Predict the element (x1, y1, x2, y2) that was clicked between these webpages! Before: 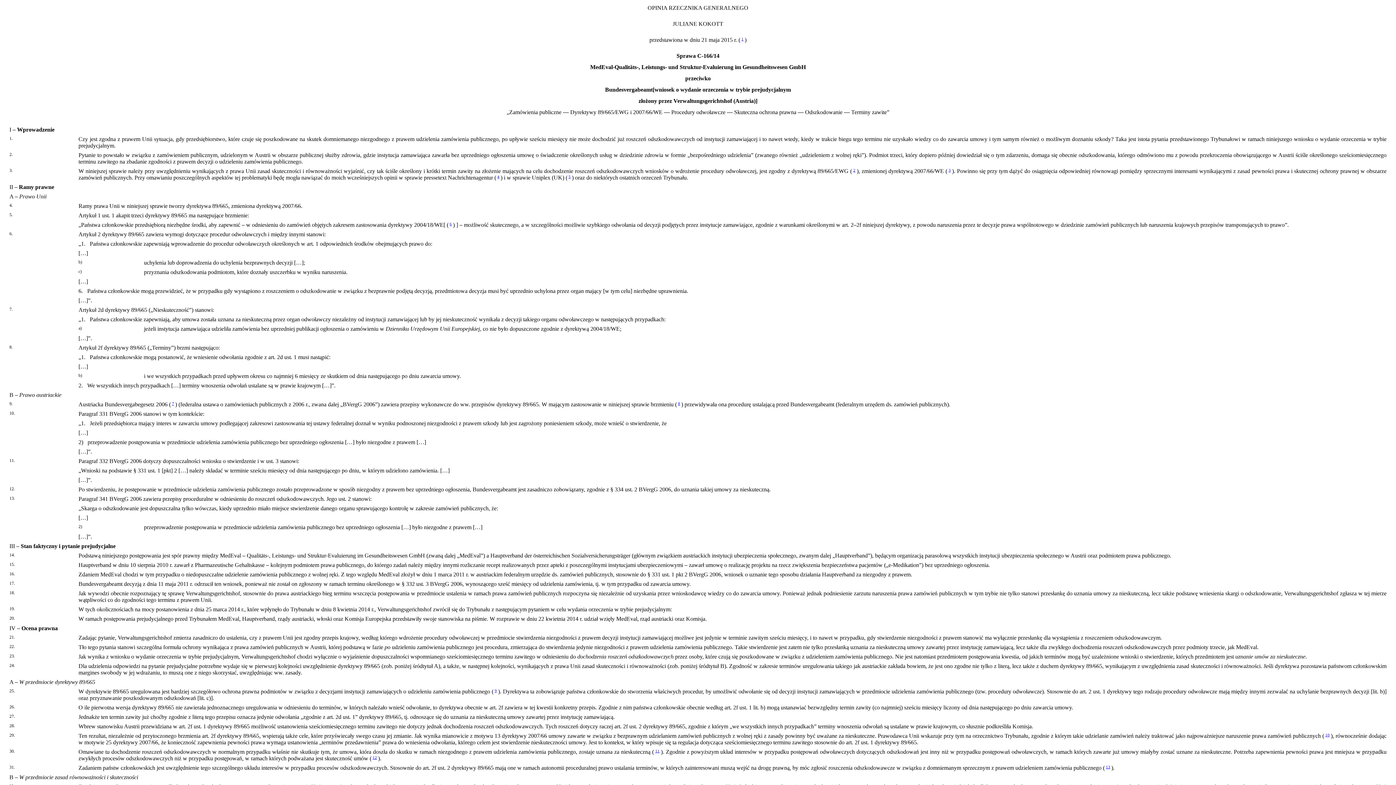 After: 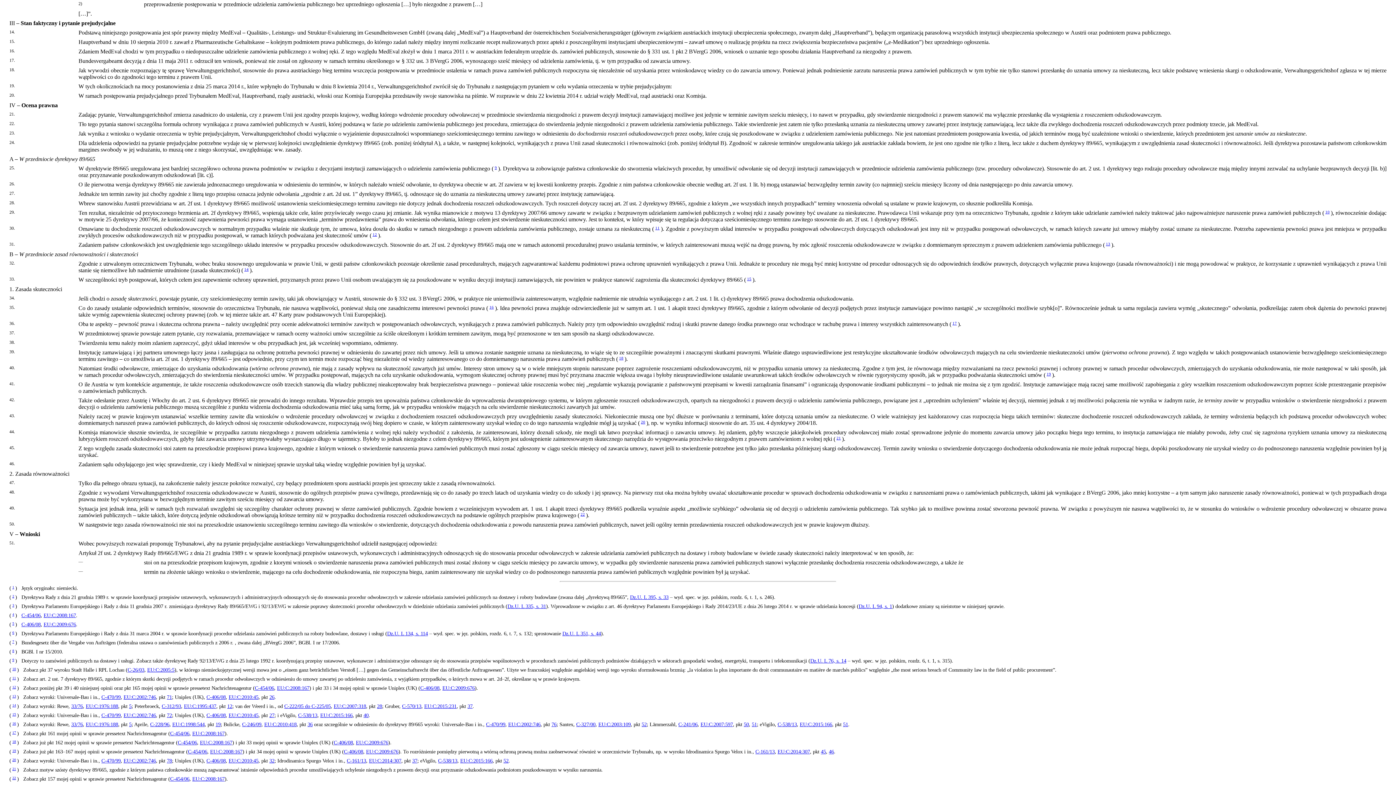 Action: label: 10 bbox: (1325, 733, 1330, 737)